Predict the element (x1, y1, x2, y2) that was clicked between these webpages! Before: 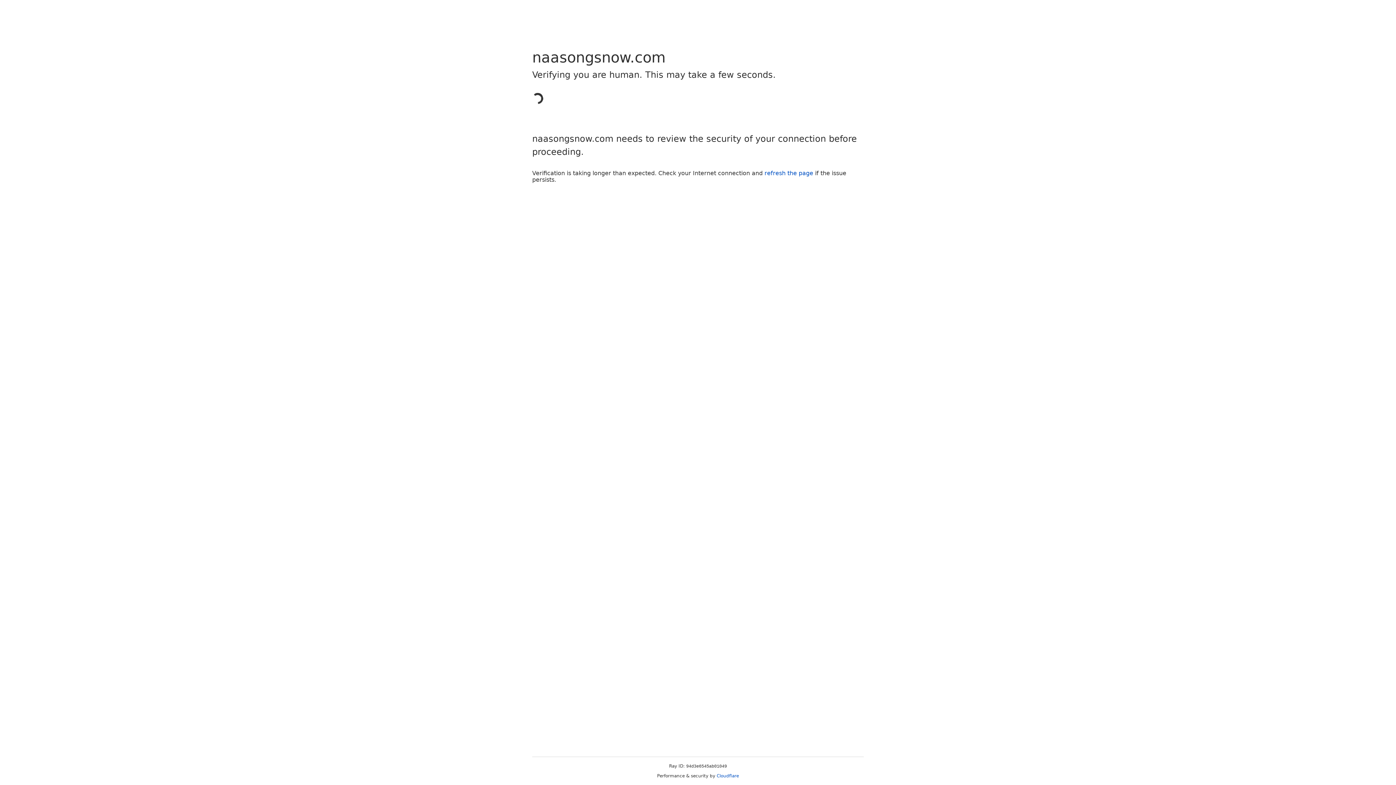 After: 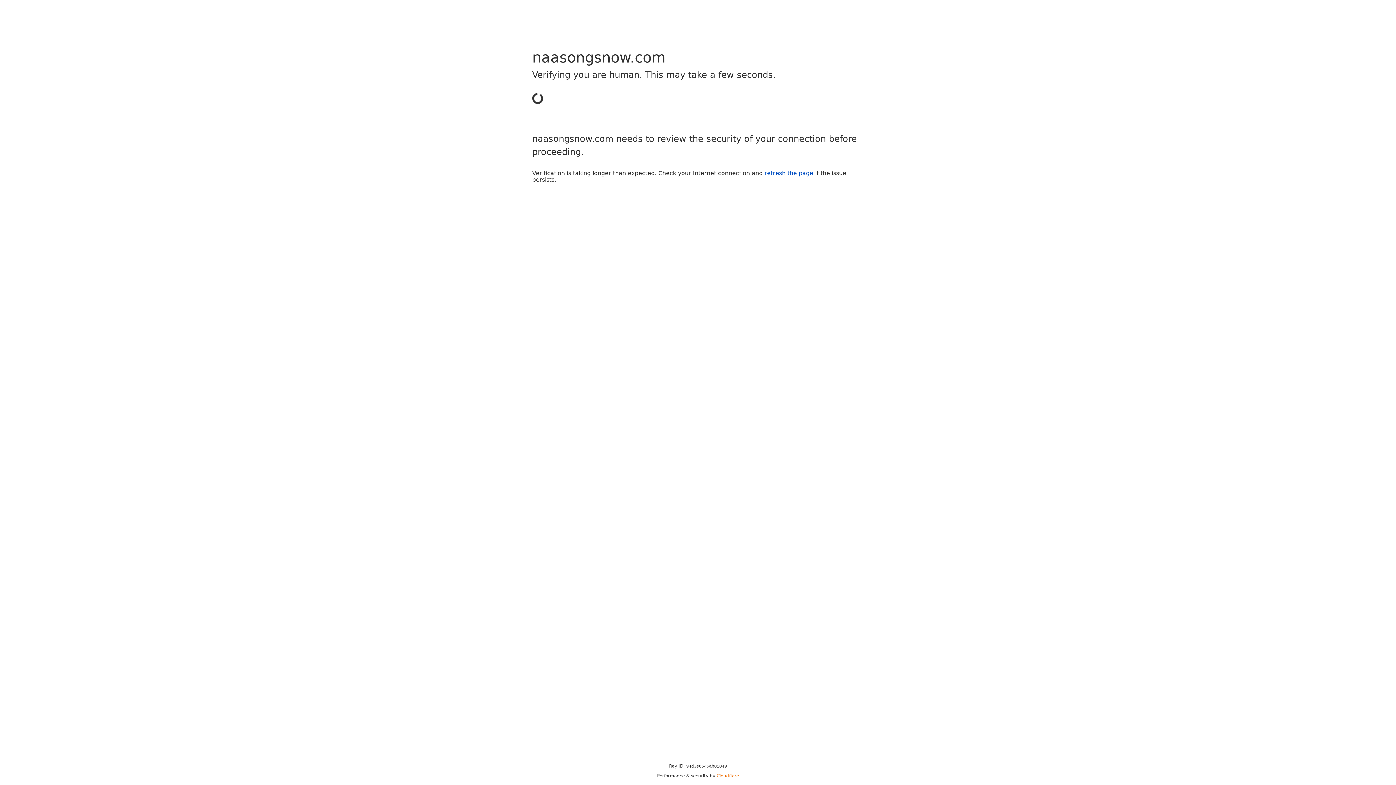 Action: bbox: (716, 773, 739, 778) label: Cloudflare